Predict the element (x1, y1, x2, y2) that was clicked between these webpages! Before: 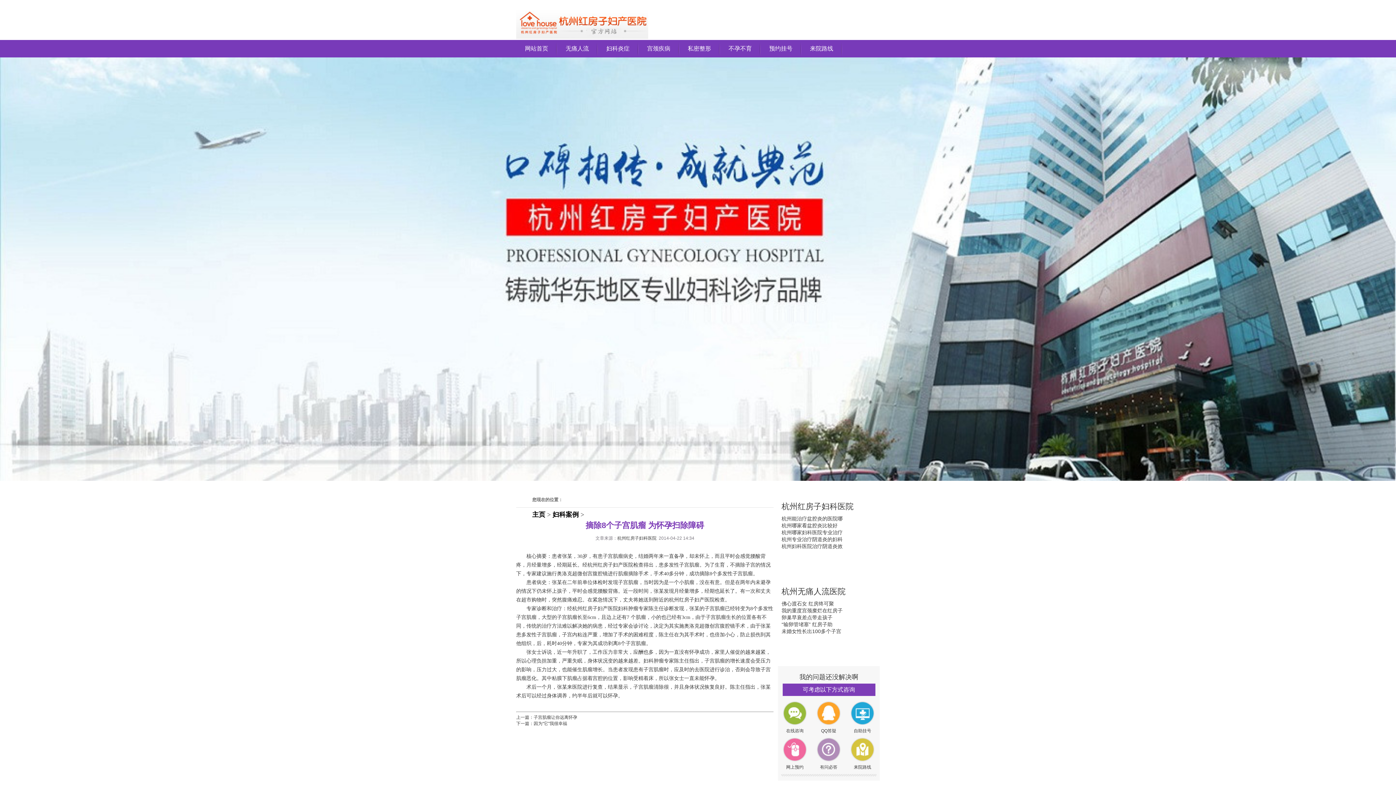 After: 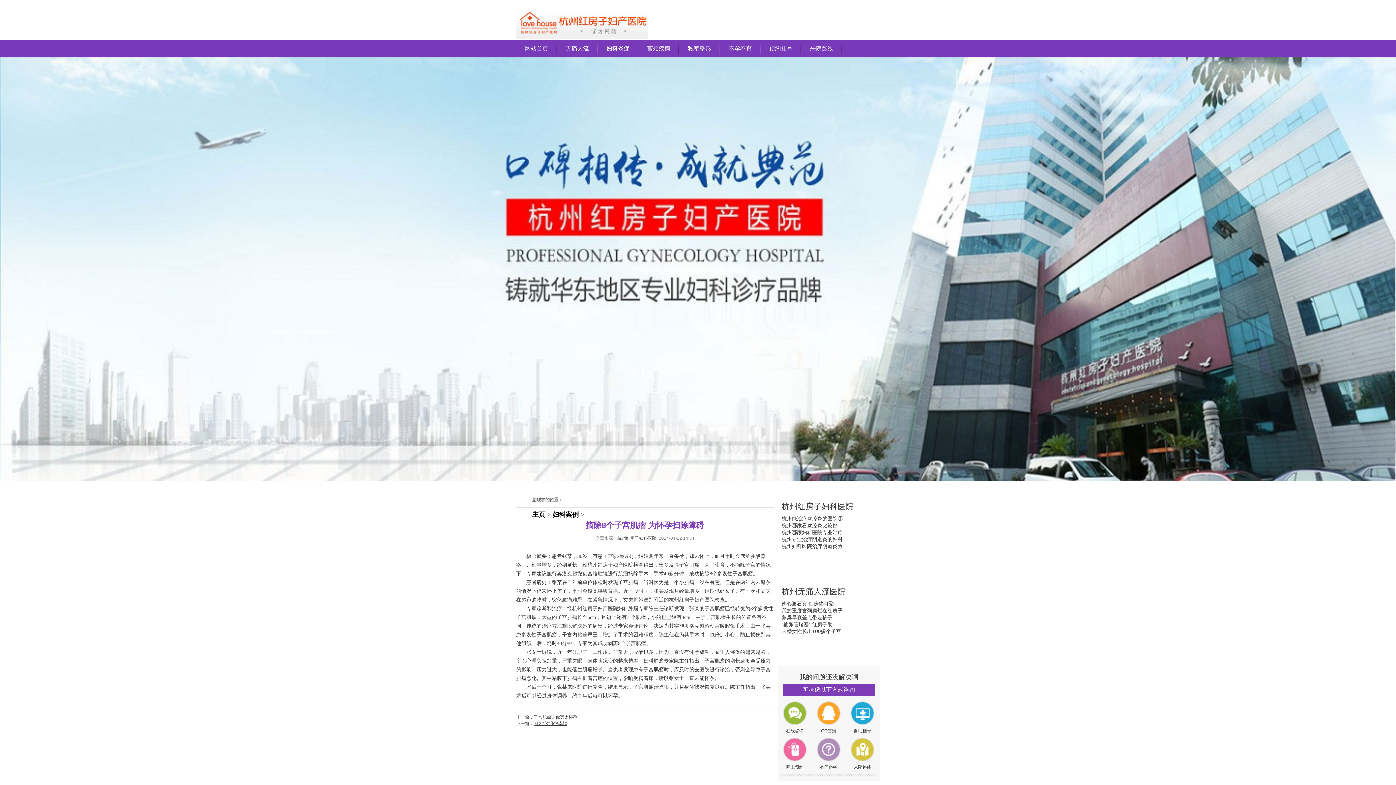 Action: label: 因为“它”我很幸福 bbox: (533, 721, 567, 726)